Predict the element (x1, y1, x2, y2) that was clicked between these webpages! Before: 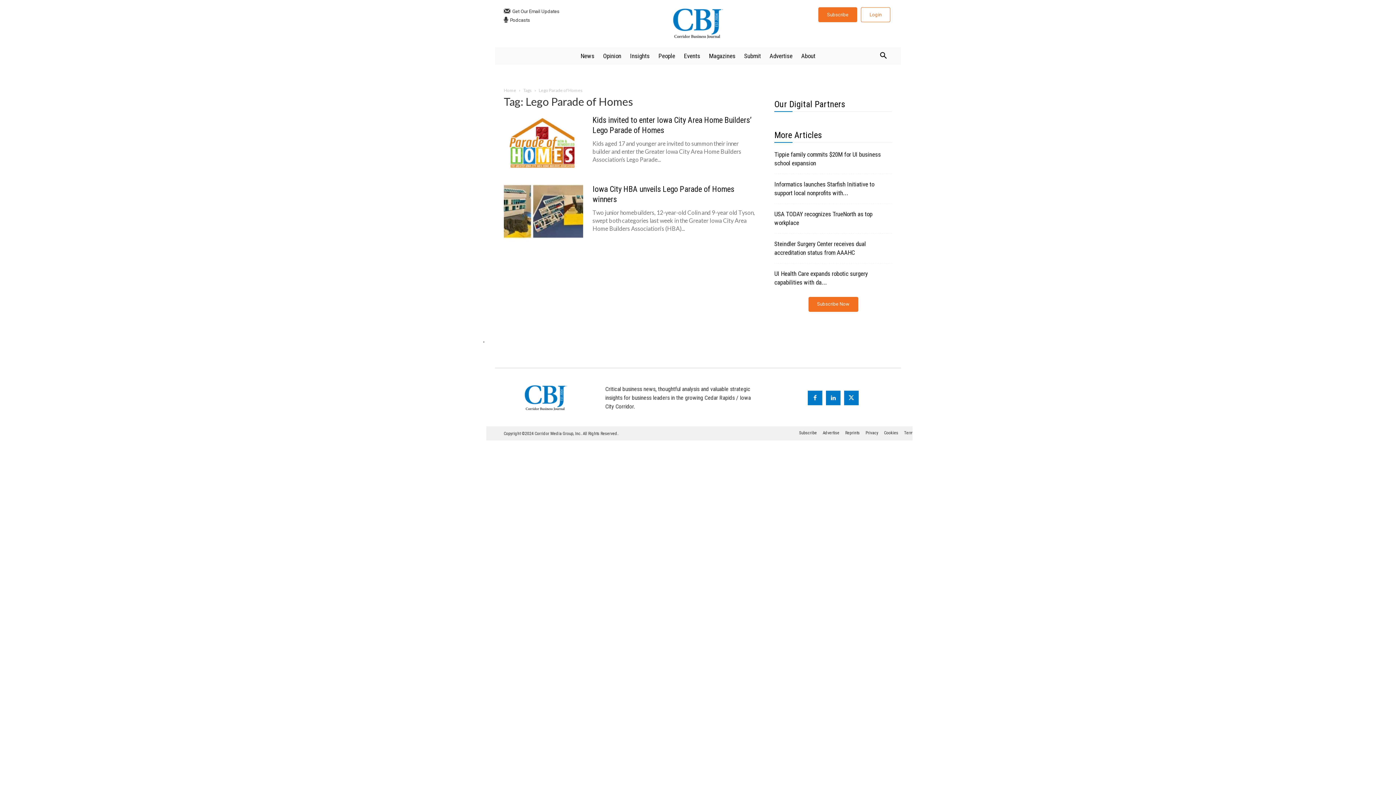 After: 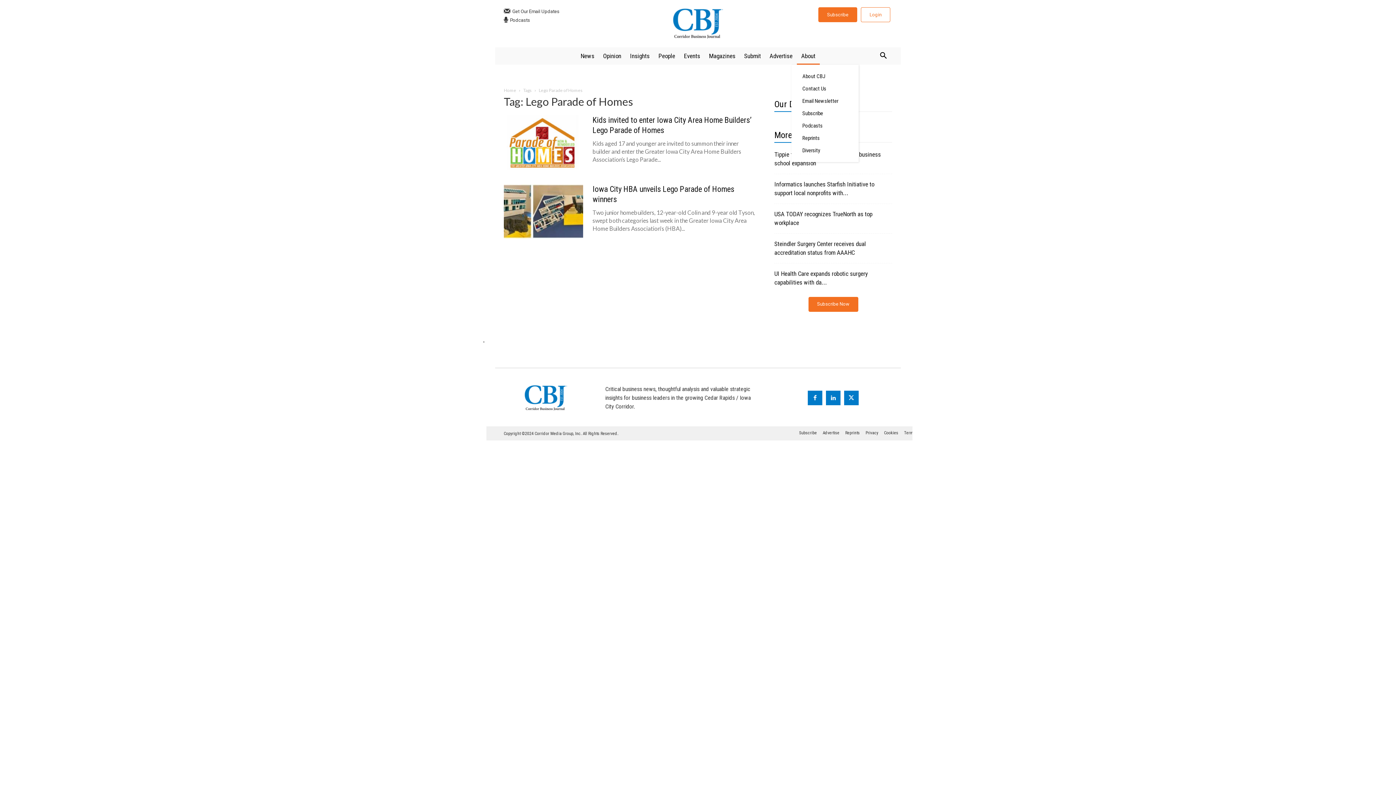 Action: label: About bbox: (797, 47, 820, 64)